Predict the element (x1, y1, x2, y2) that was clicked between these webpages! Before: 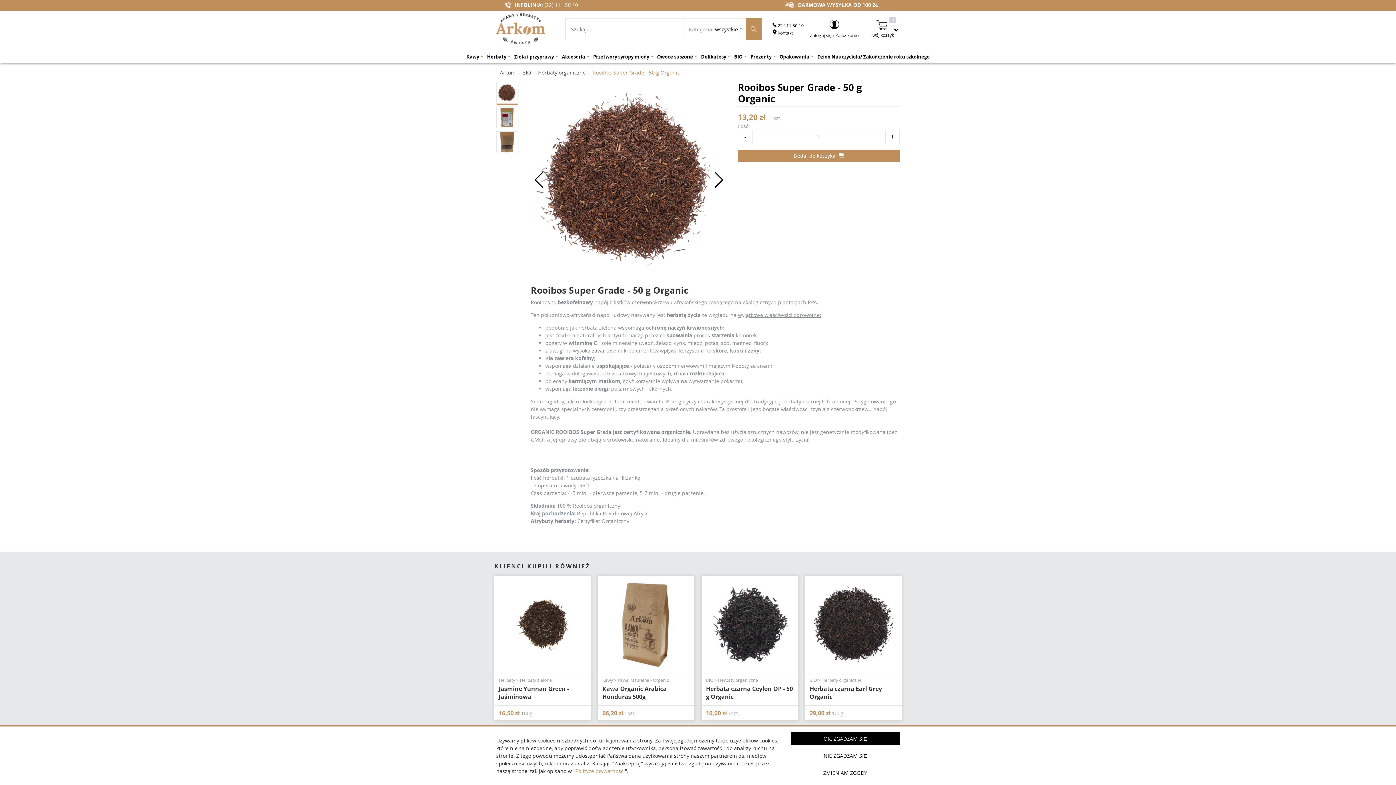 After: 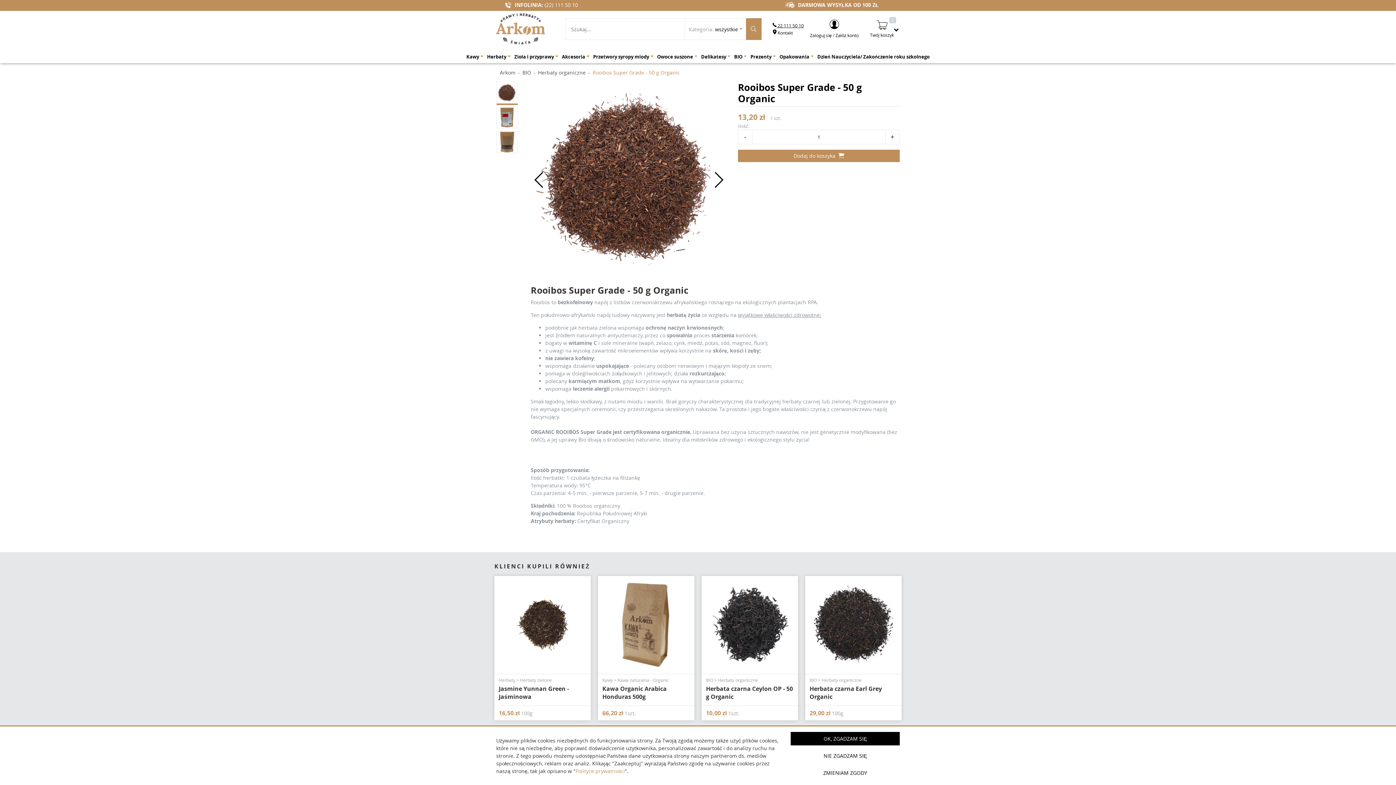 Action: label:  22 111 50 10 bbox: (772, 22, 804, 28)